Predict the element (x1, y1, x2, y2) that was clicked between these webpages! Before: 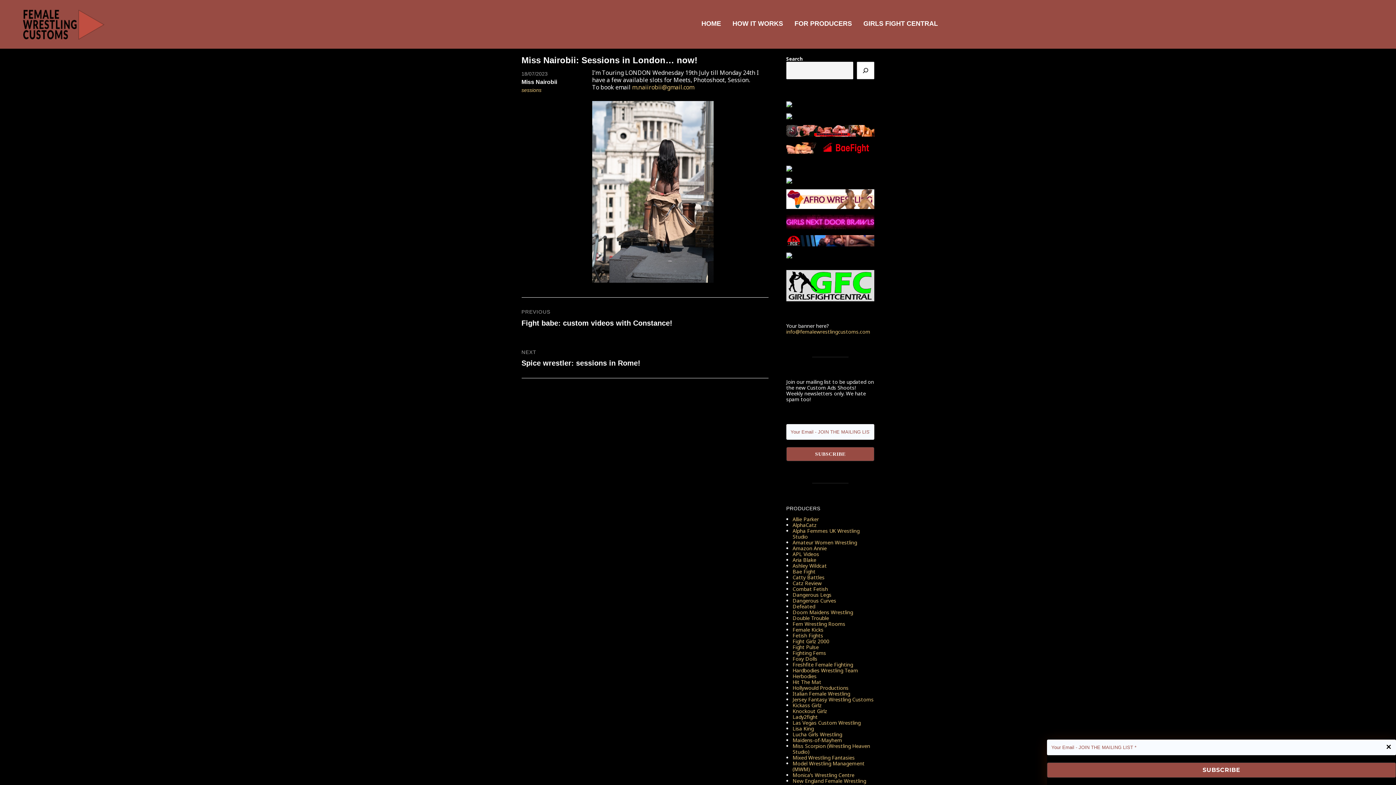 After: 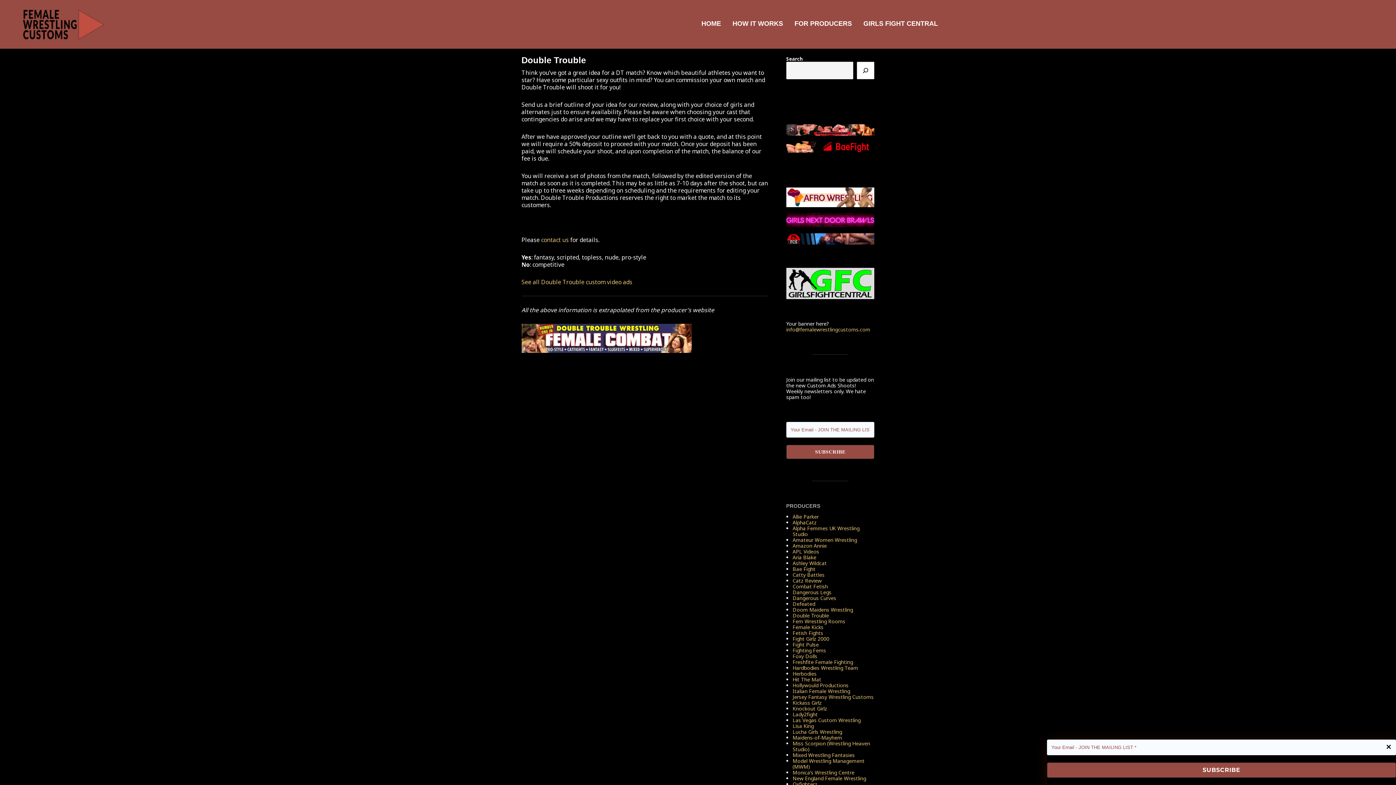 Action: bbox: (792, 614, 829, 621) label: Double Trouble